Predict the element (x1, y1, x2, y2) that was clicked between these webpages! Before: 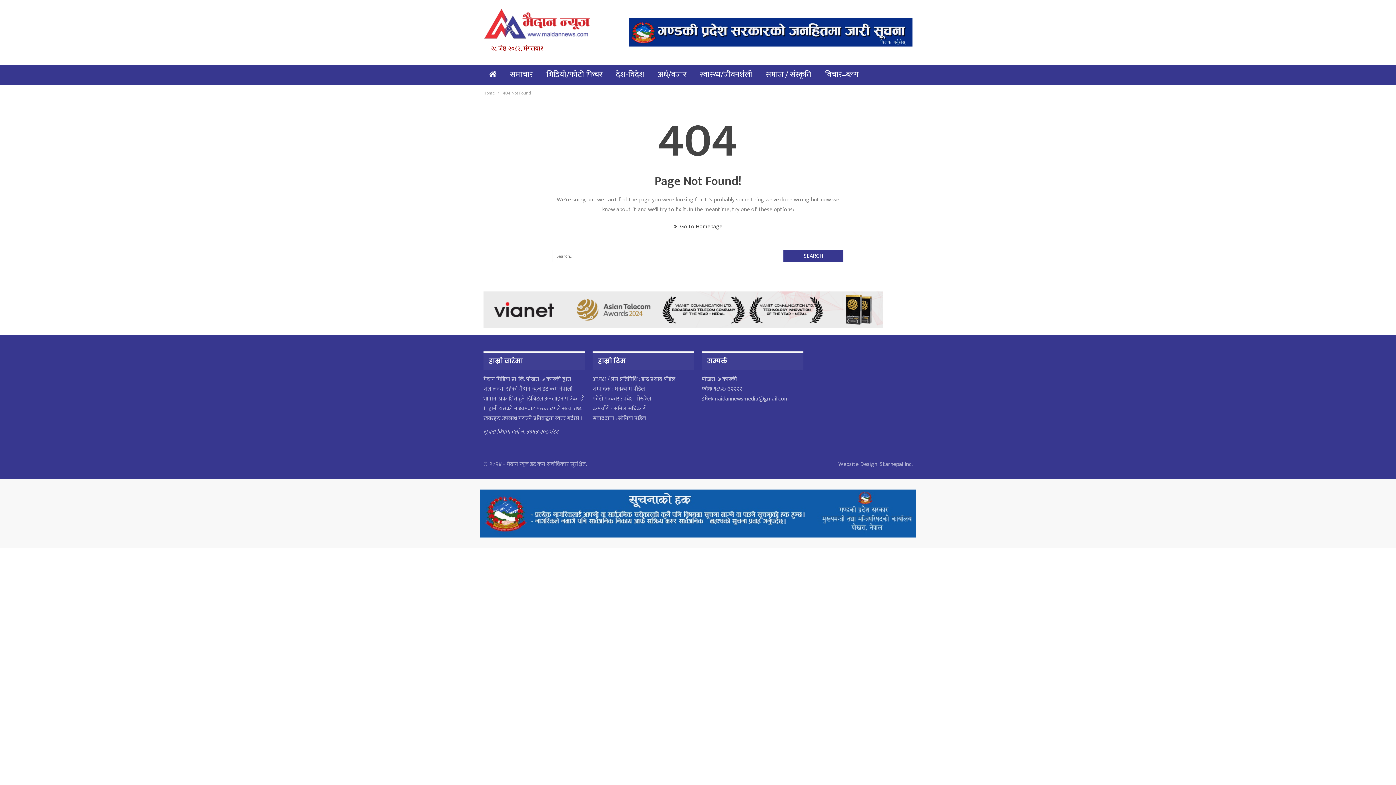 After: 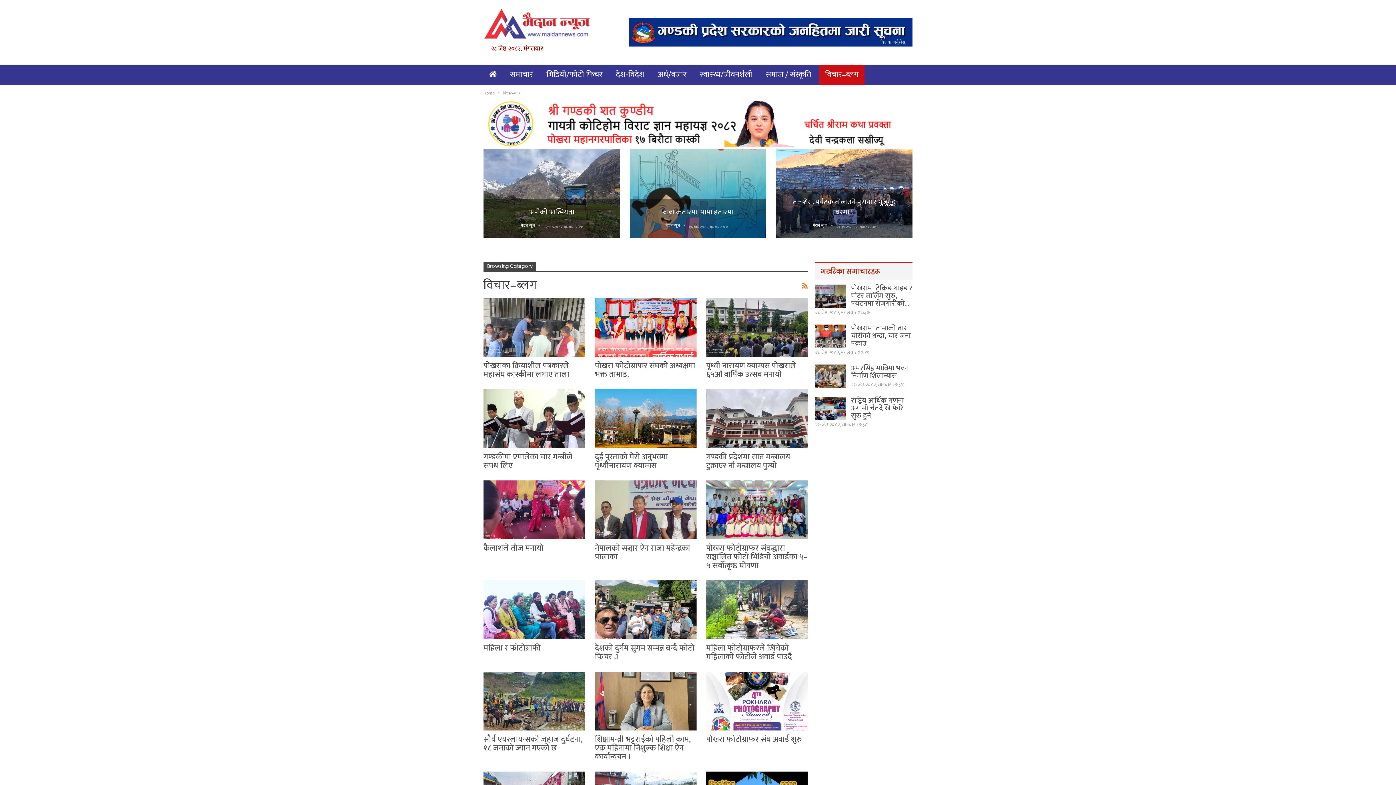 Action: bbox: (819, 64, 864, 84) label: विचार–ब्लग